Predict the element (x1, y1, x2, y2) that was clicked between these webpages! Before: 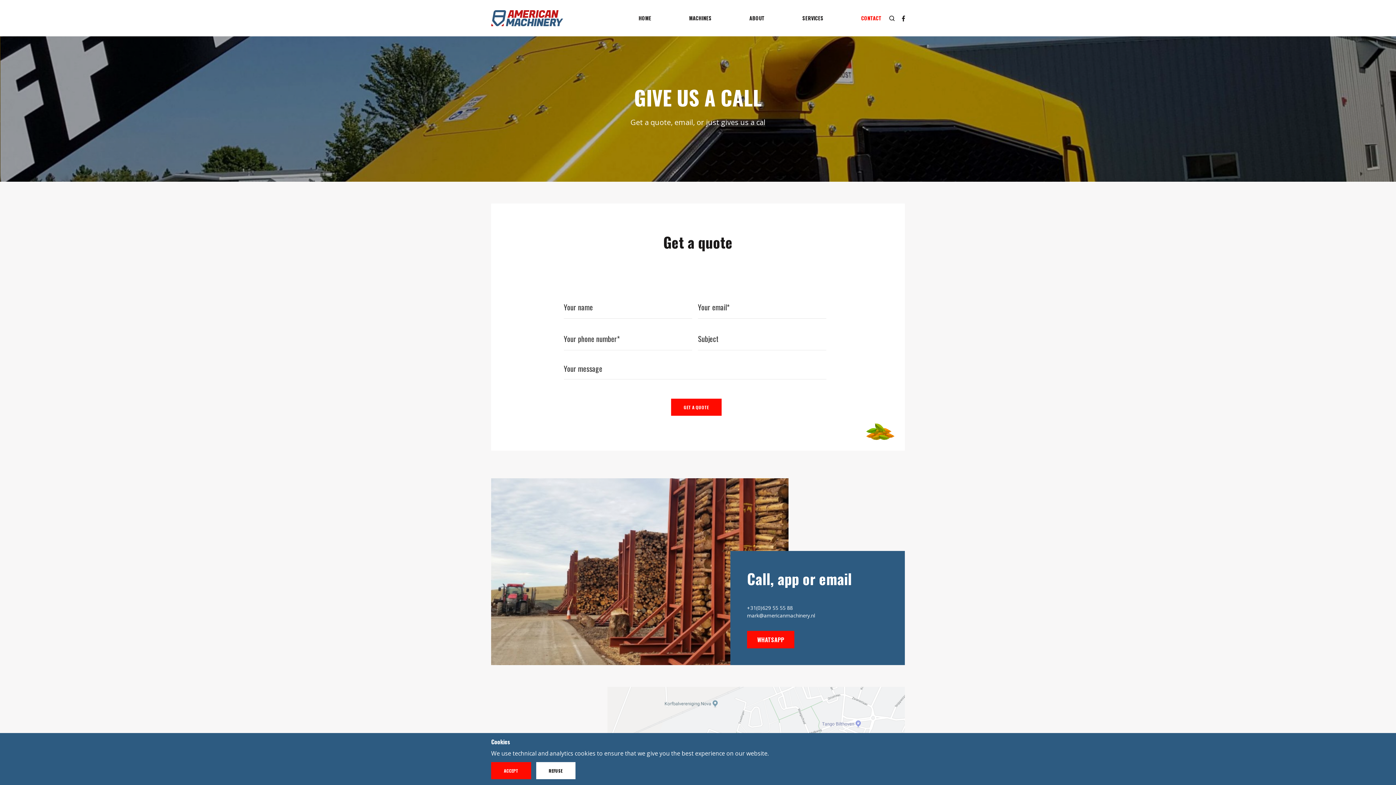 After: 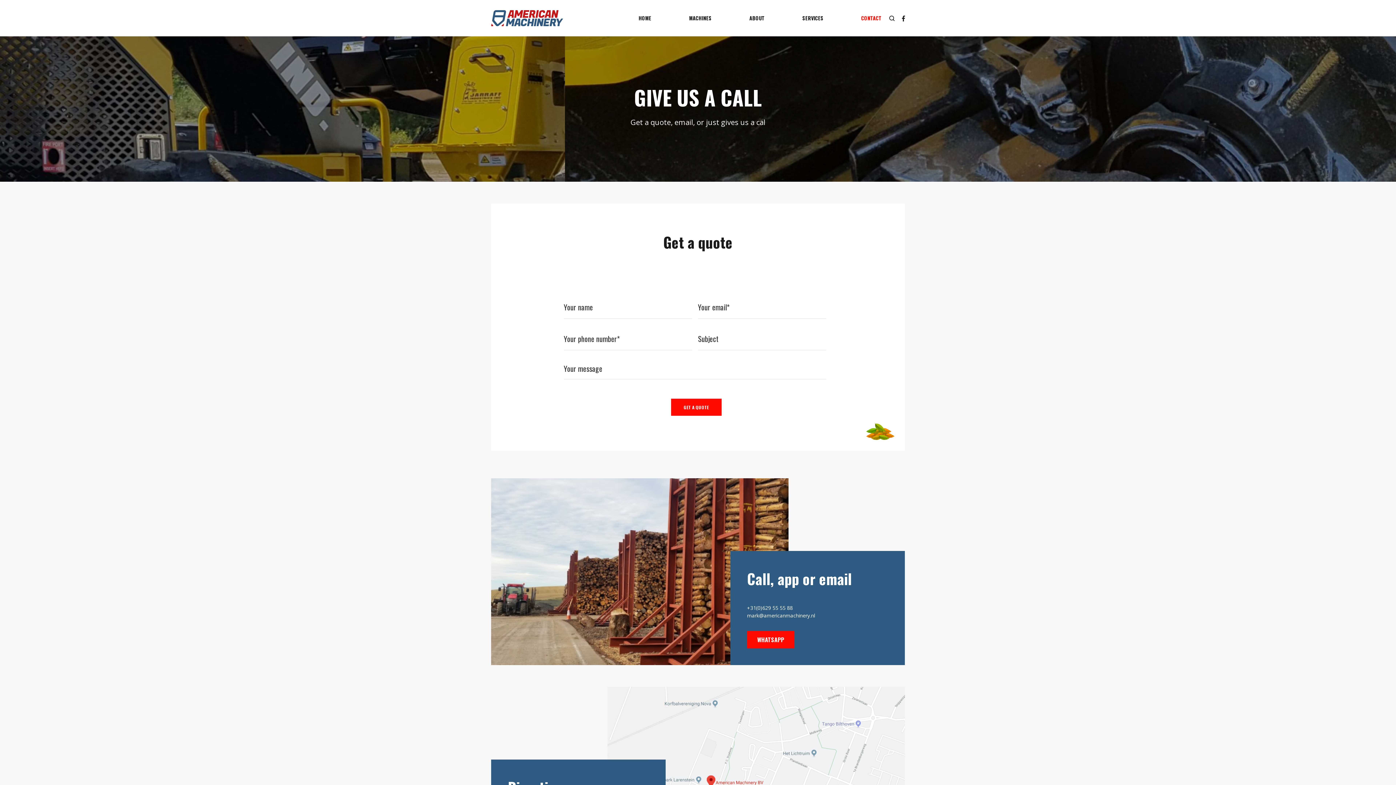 Action: bbox: (491, 762, 531, 779) label: ACCEPT